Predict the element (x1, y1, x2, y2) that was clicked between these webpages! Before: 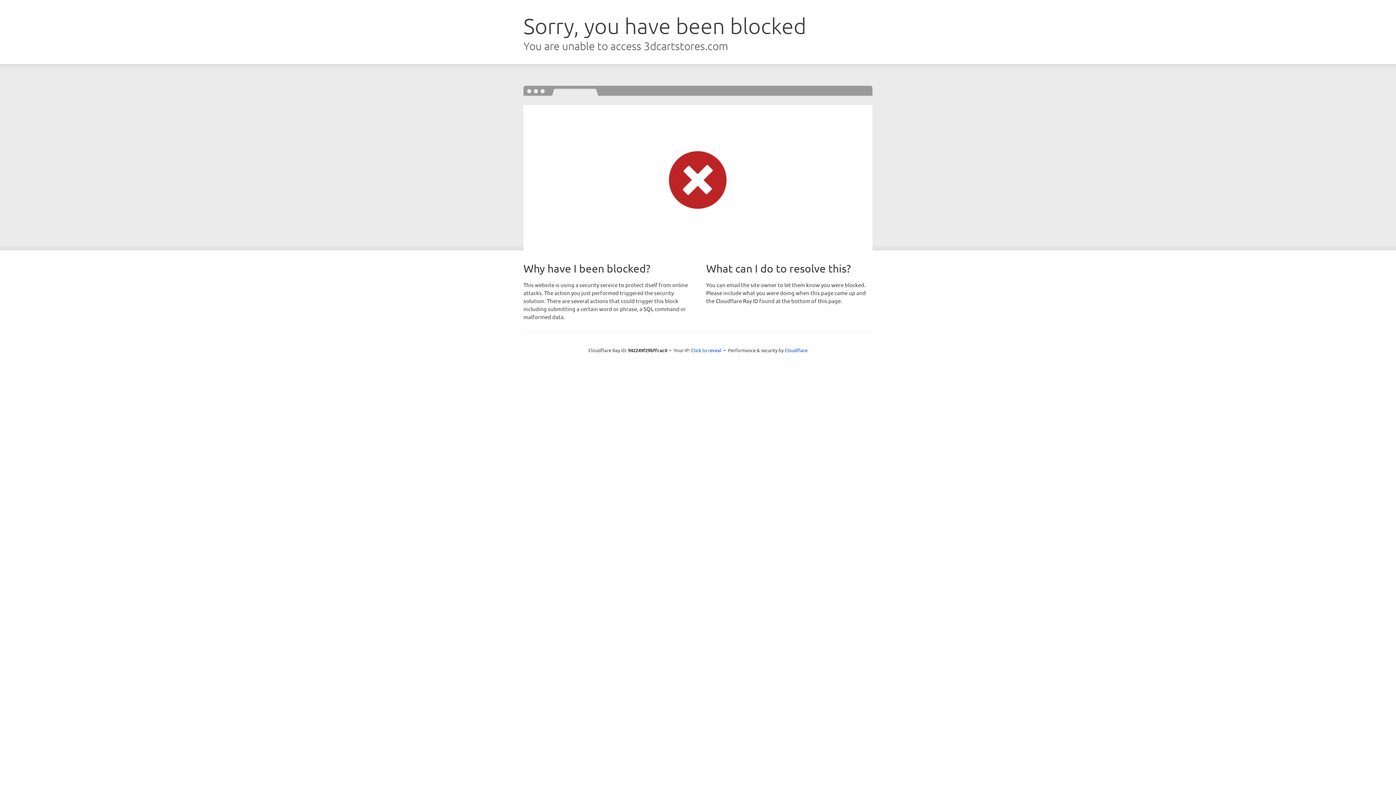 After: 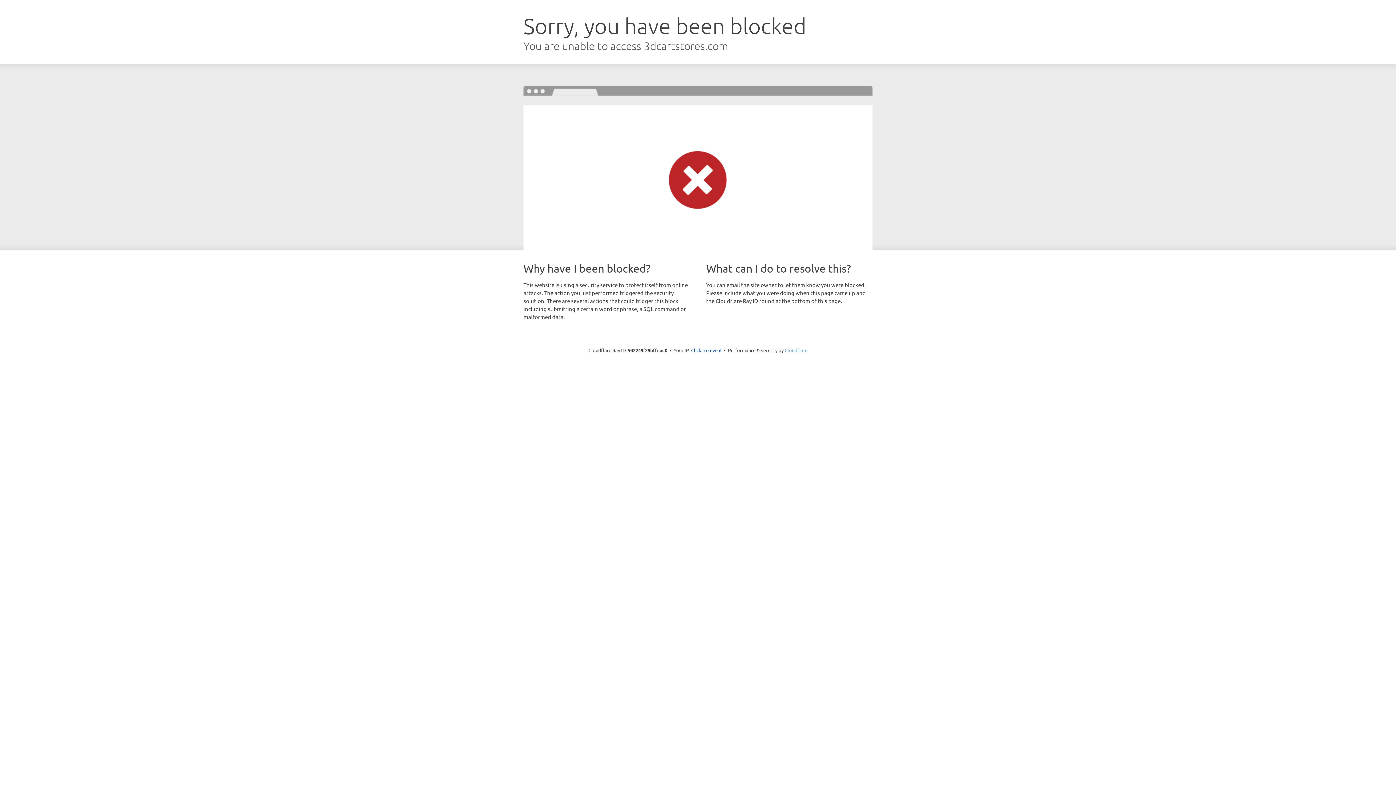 Action: bbox: (784, 347, 807, 353) label: Cloudflare